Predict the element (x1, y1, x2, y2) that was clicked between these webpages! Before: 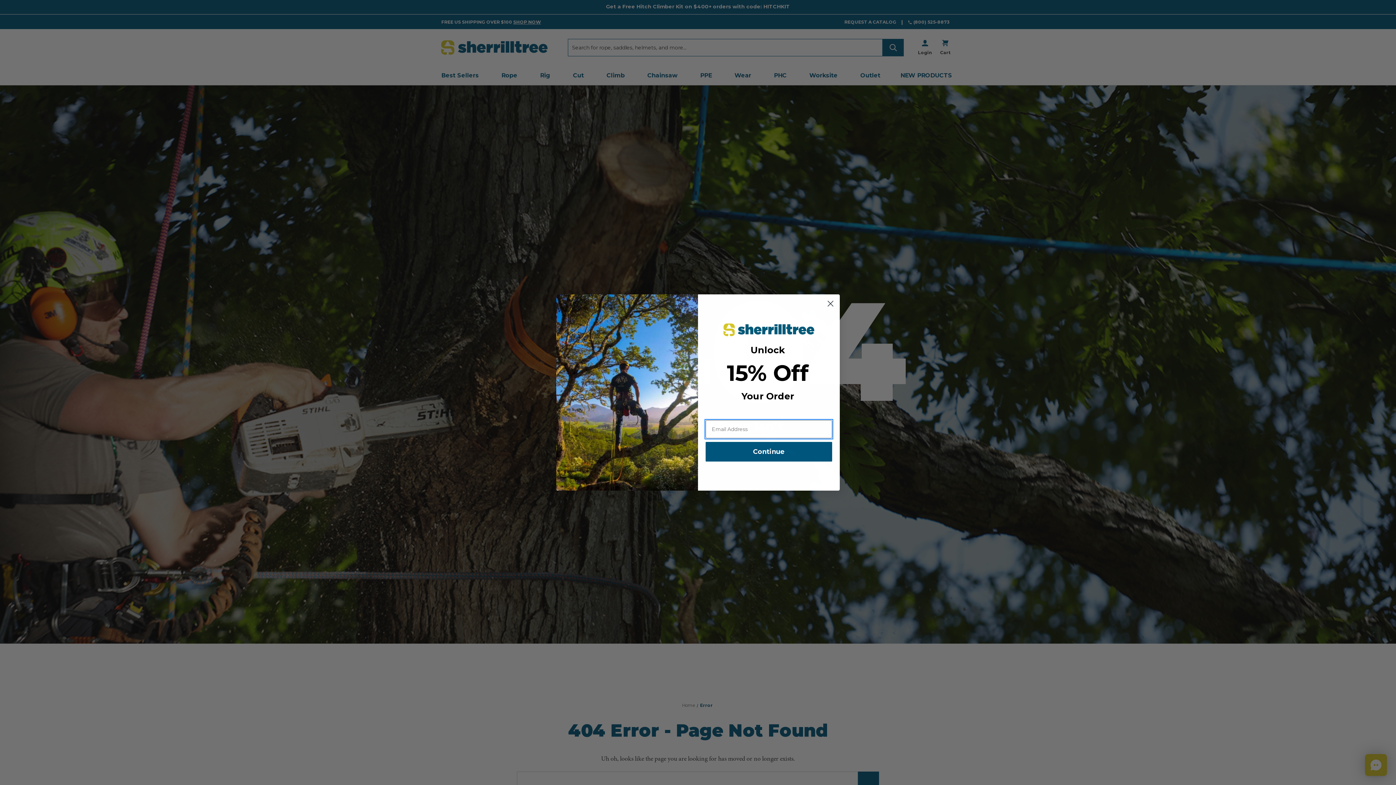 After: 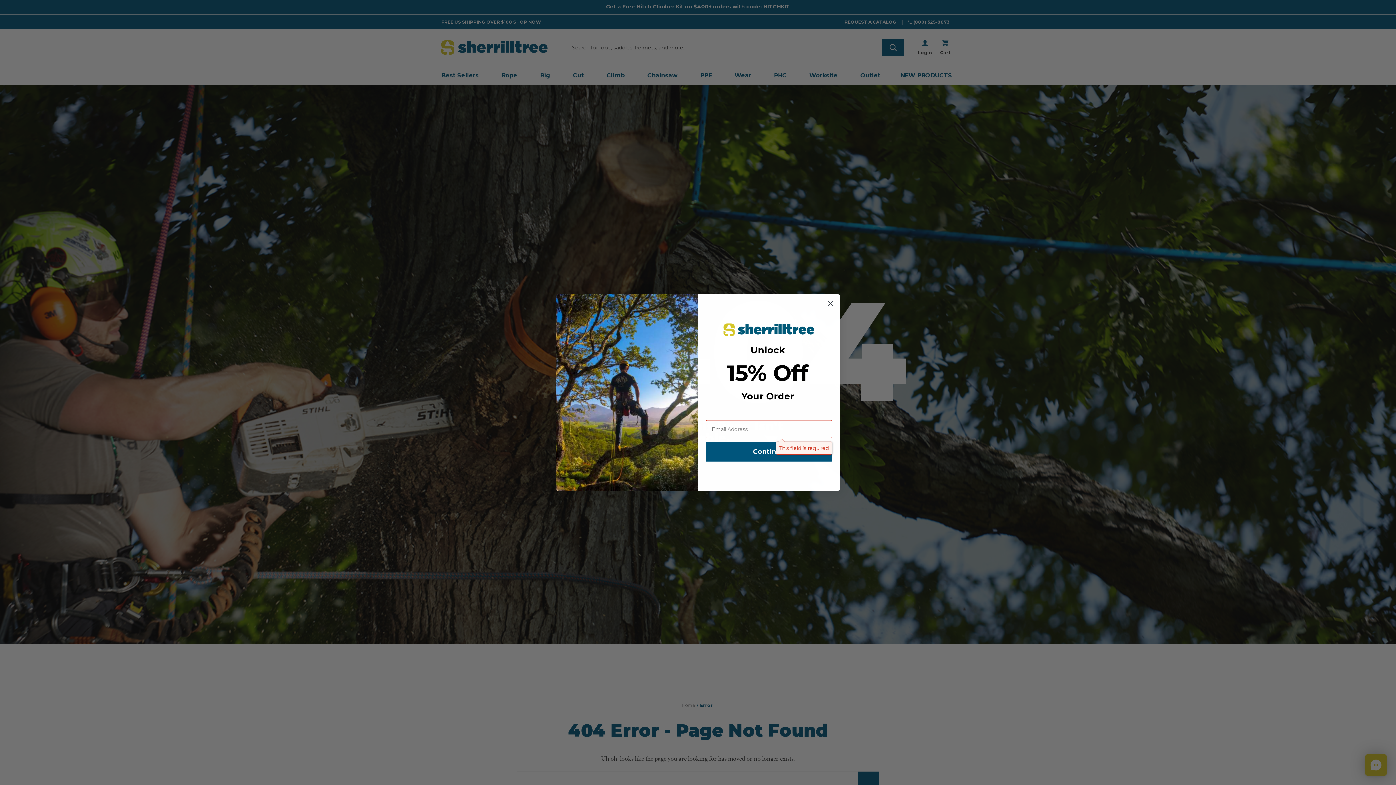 Action: bbox: (705, 442, 832, 461) label: Continue